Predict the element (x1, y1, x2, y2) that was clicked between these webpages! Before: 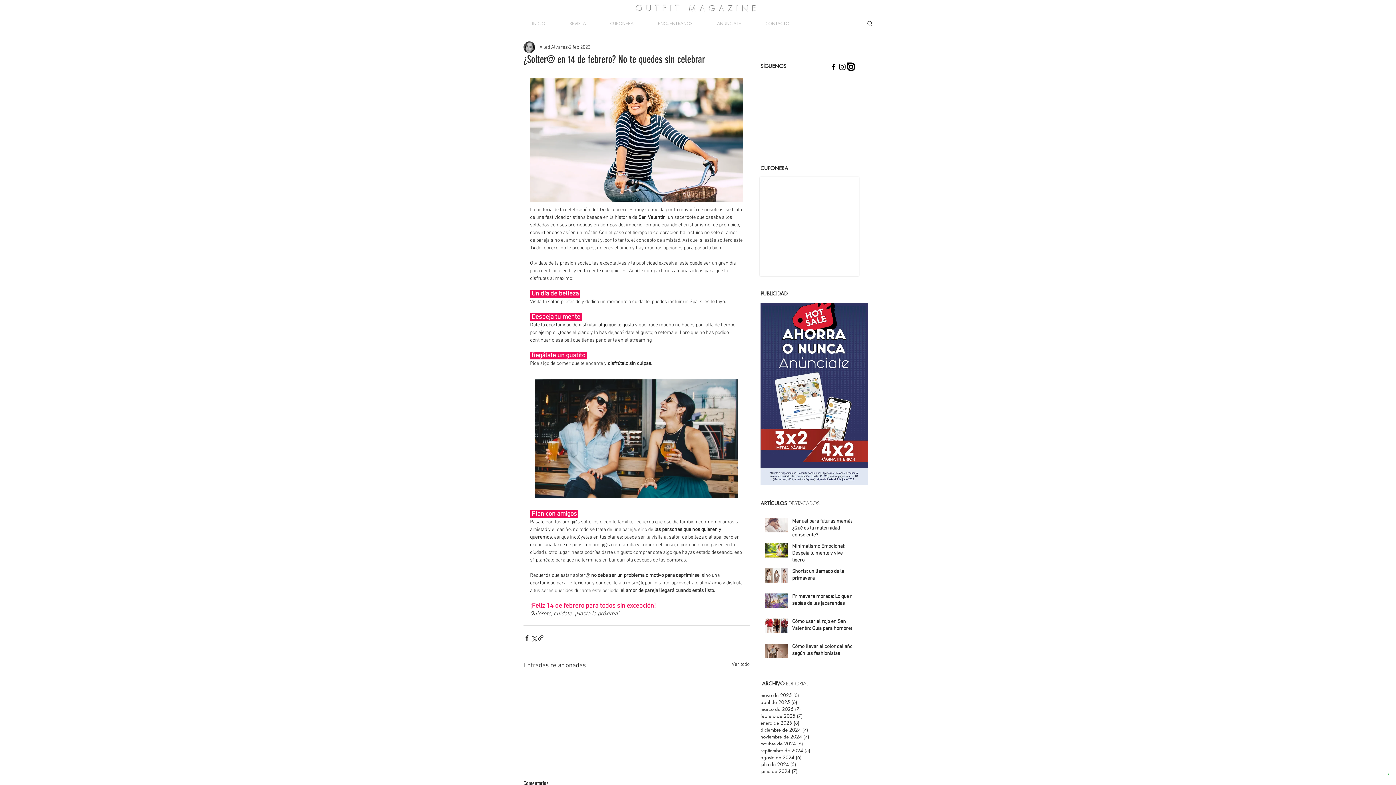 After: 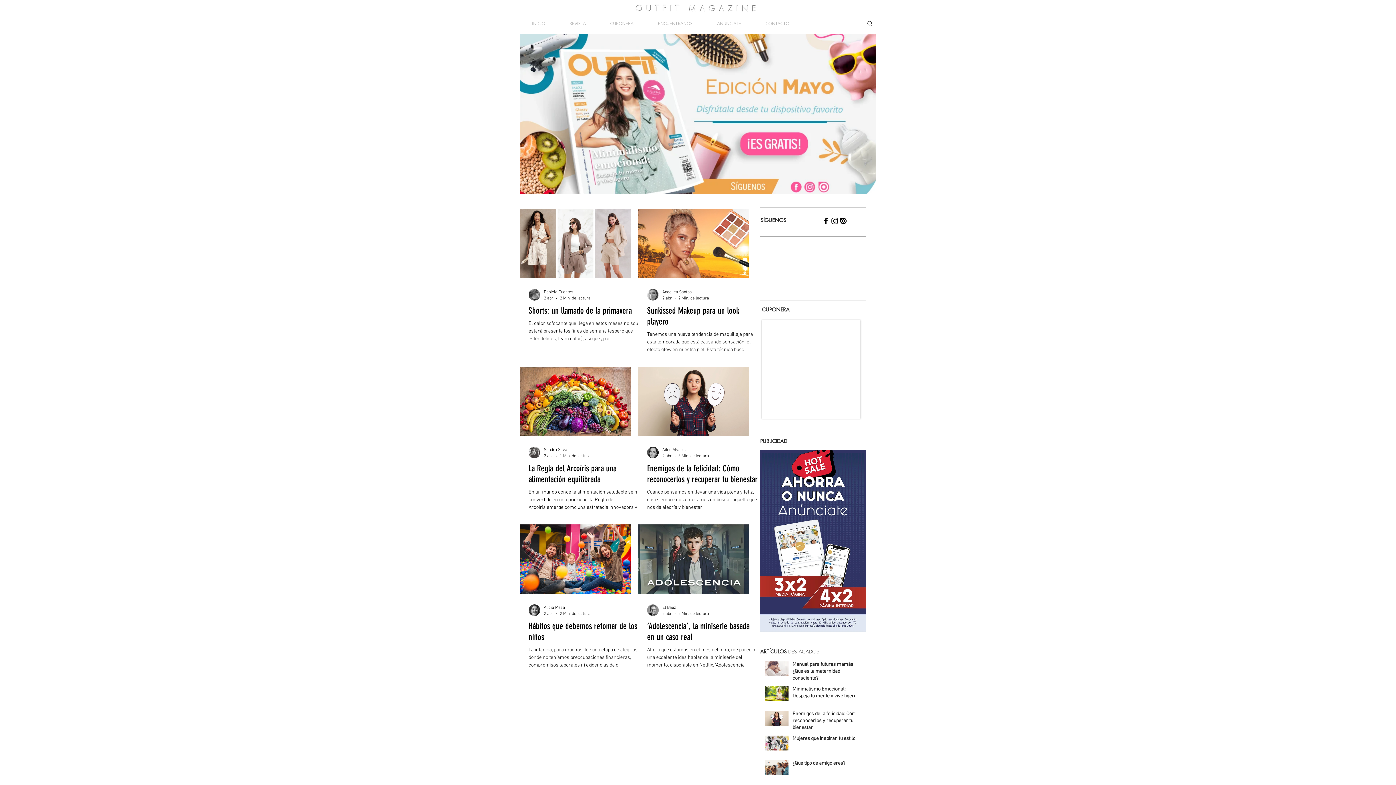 Action: bbox: (760, 699, 837, 706) label: abril de 2025 (6)
6 entradas